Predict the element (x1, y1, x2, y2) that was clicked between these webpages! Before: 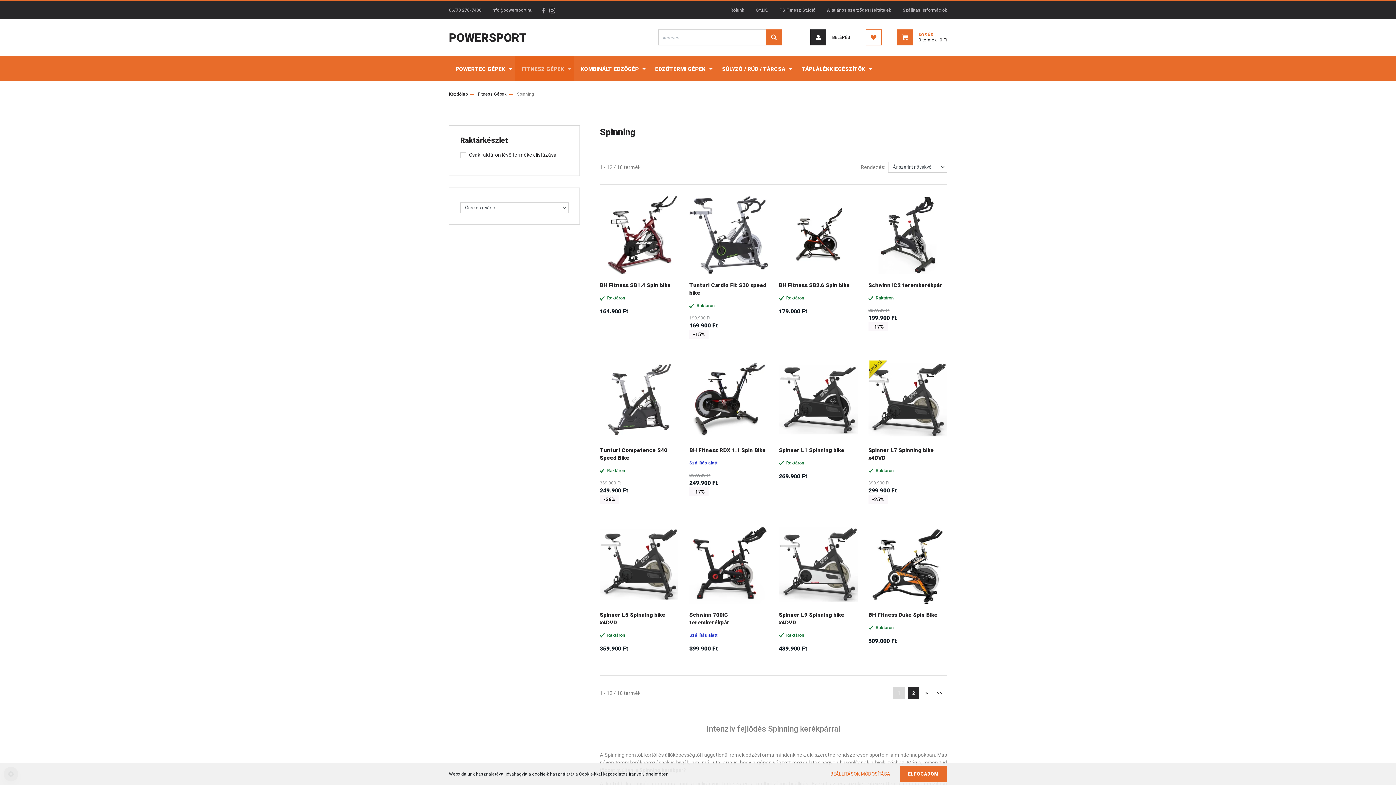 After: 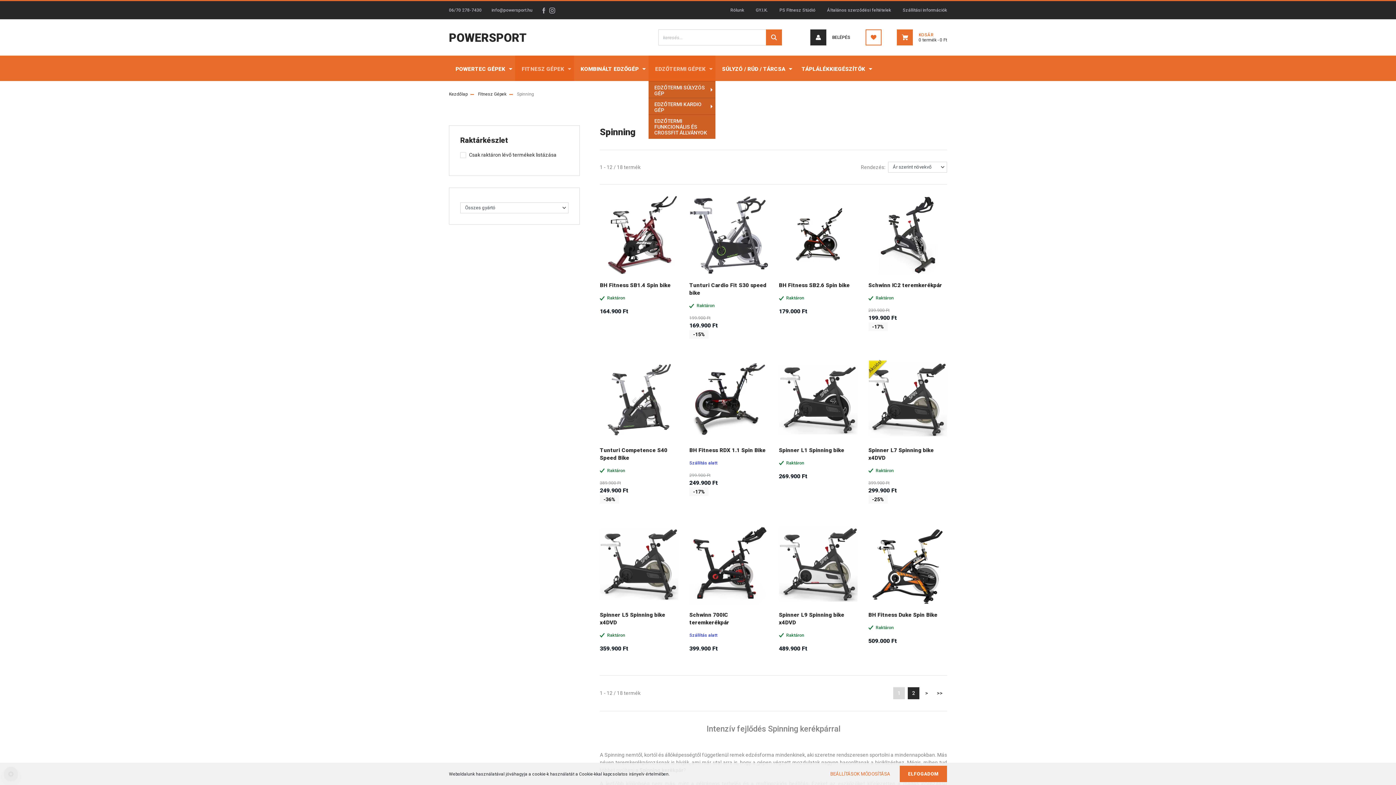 Action: label: EDZŐTERMI GÉPEK  bbox: (648, 55, 715, 81)